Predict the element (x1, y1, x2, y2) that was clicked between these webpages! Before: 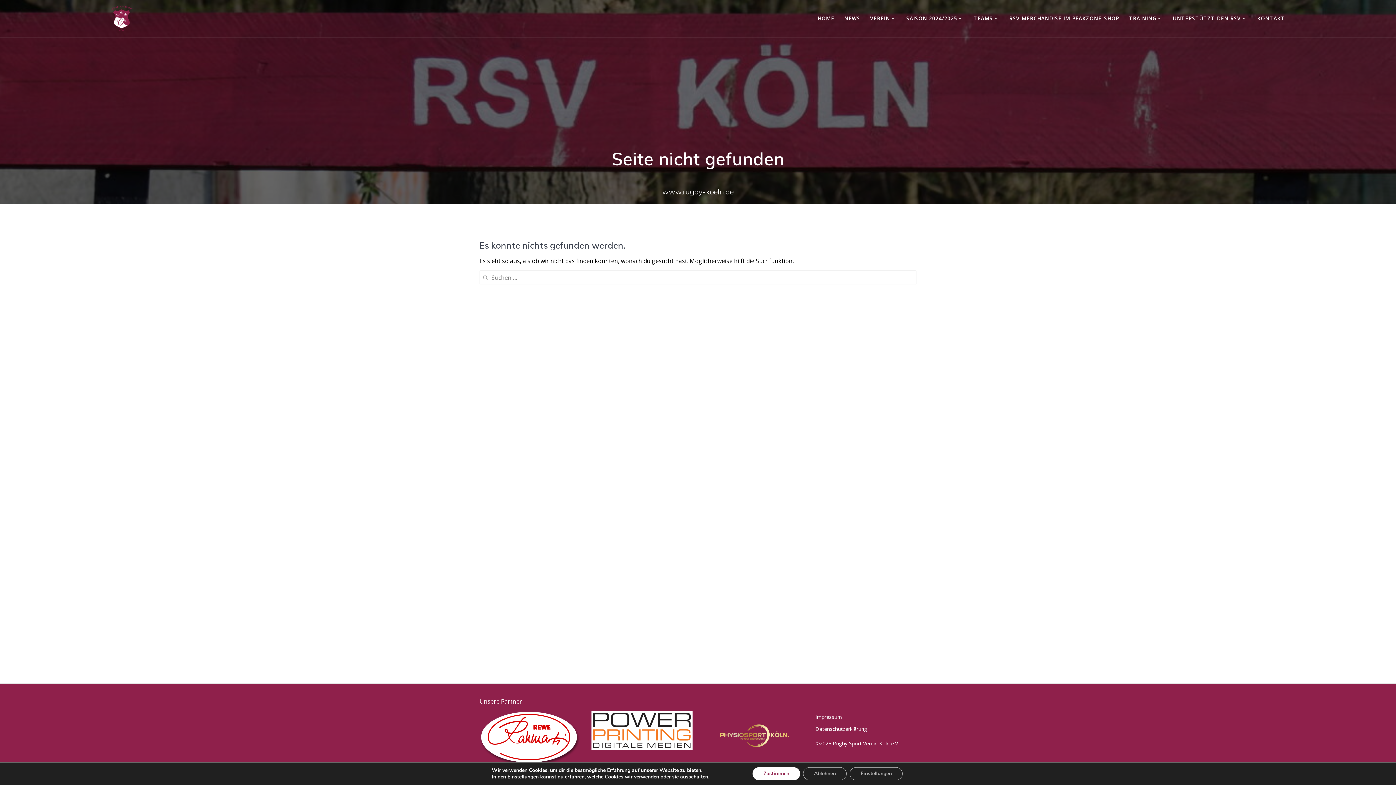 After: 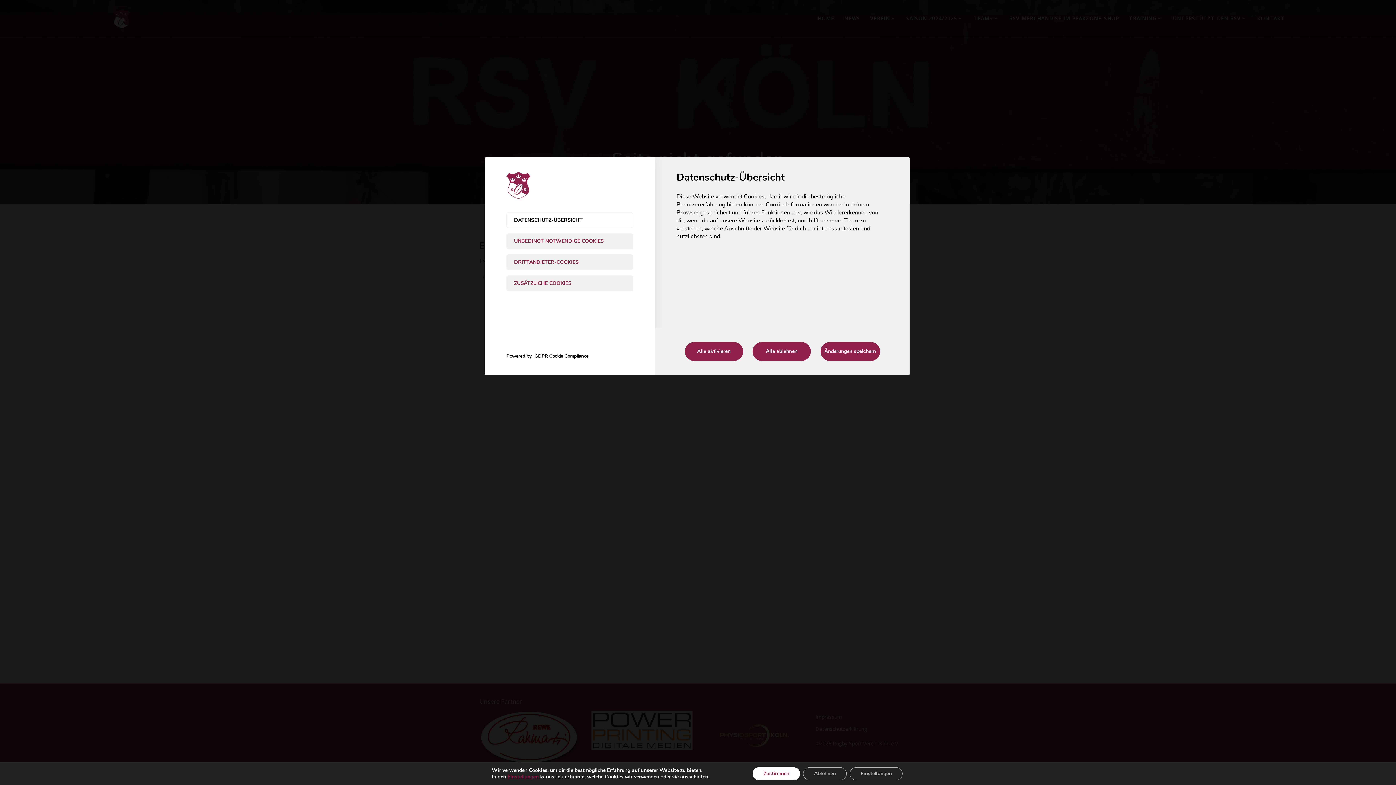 Action: bbox: (496, 774, 531, 780) label: Einstellungen